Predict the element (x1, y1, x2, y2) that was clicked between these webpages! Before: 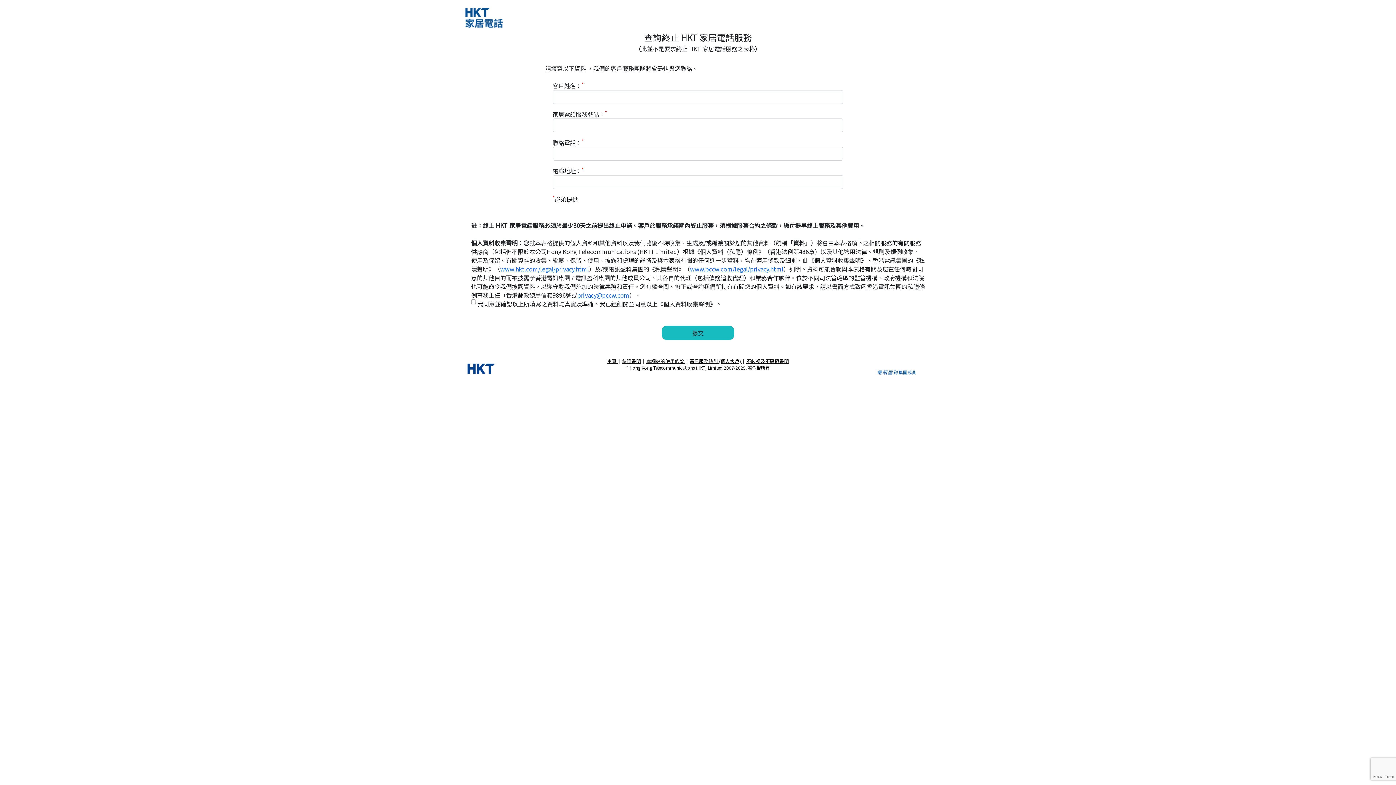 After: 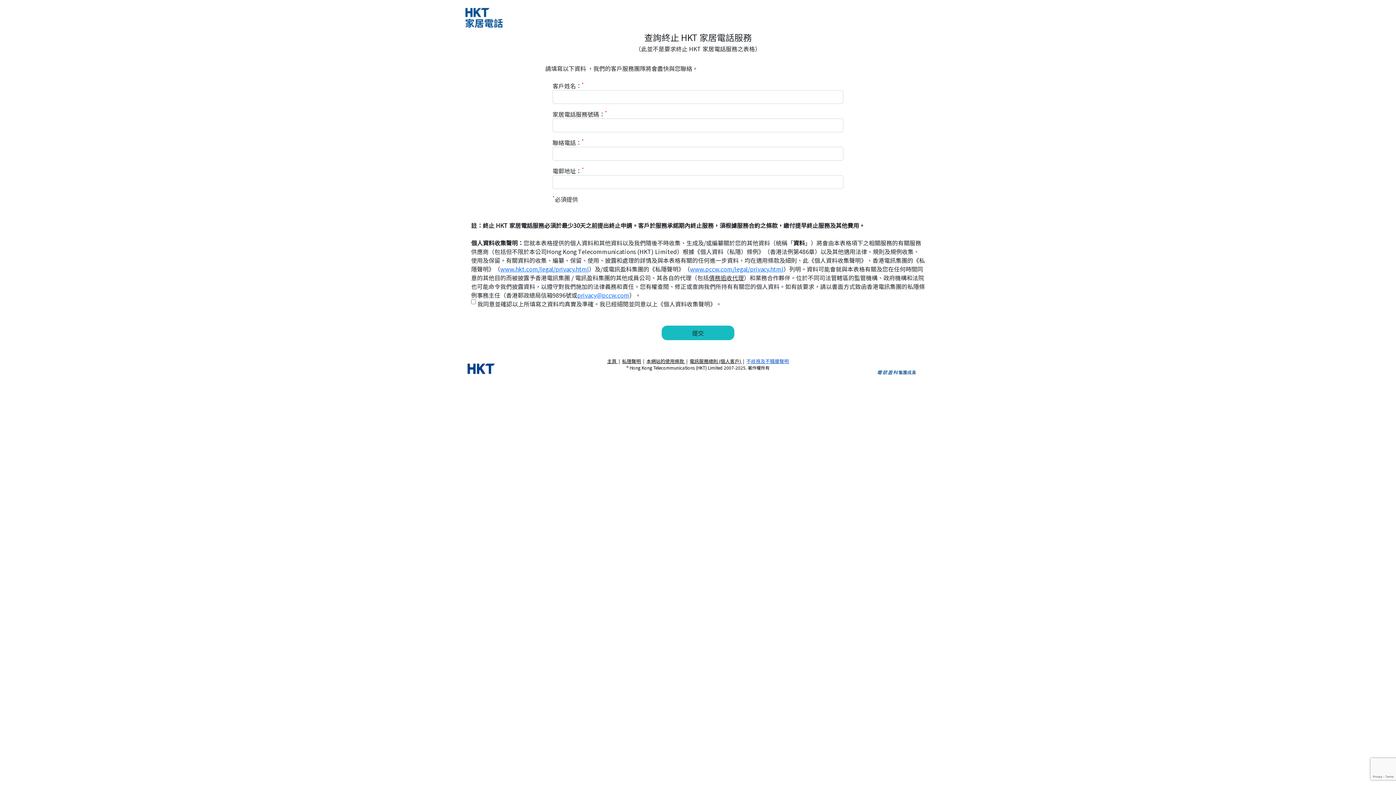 Action: bbox: (746, 357, 789, 364) label: 不歧視及不騷擾聲明